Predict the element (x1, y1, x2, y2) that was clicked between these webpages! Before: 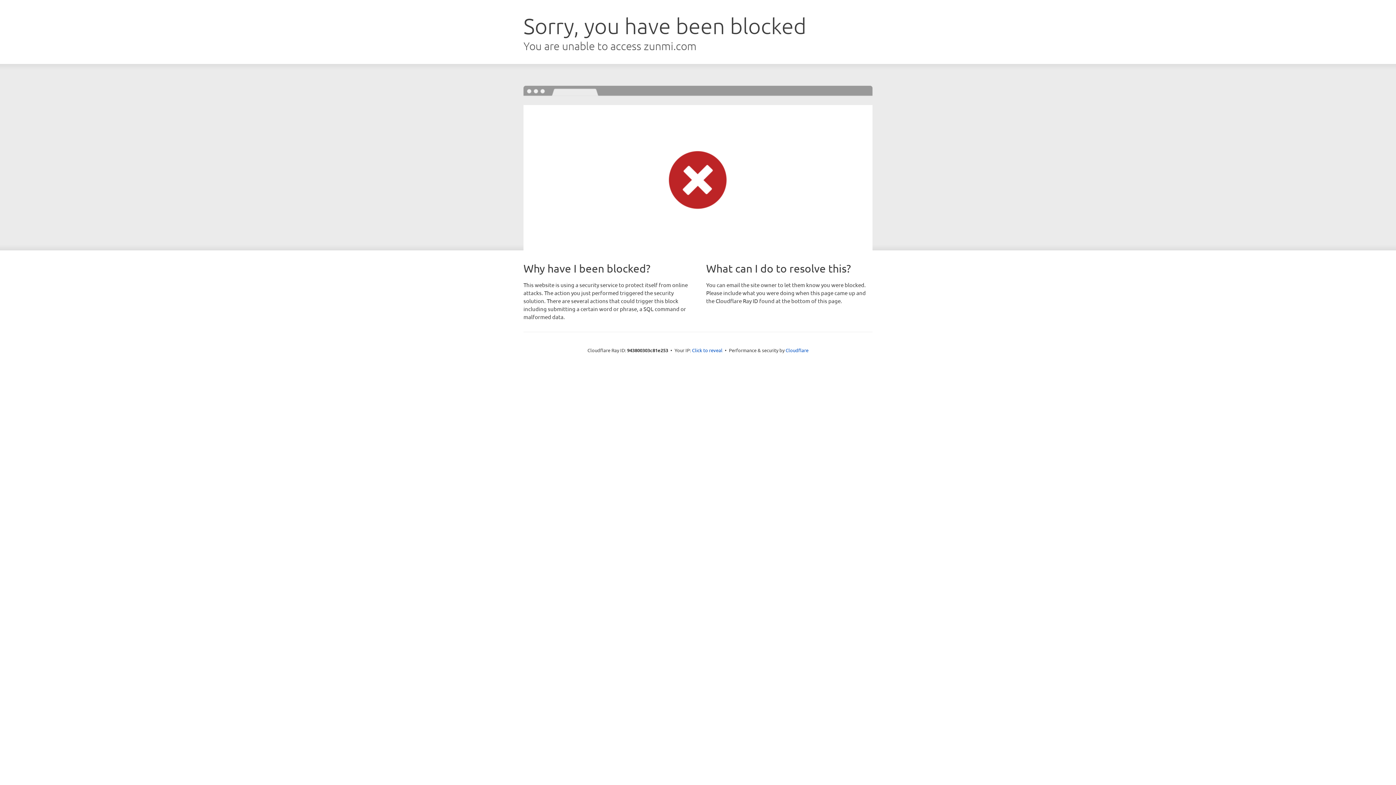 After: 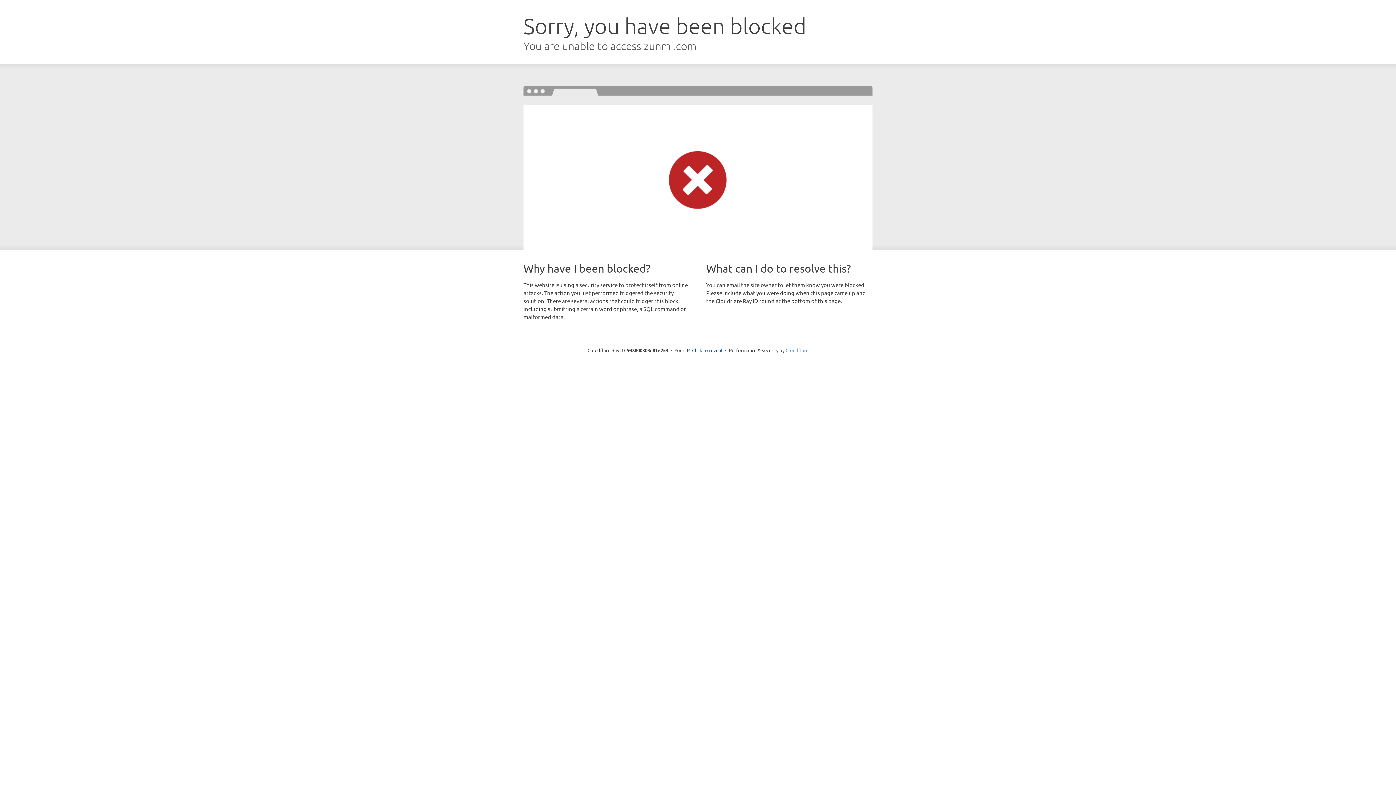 Action: label: Cloudflare bbox: (785, 347, 808, 353)